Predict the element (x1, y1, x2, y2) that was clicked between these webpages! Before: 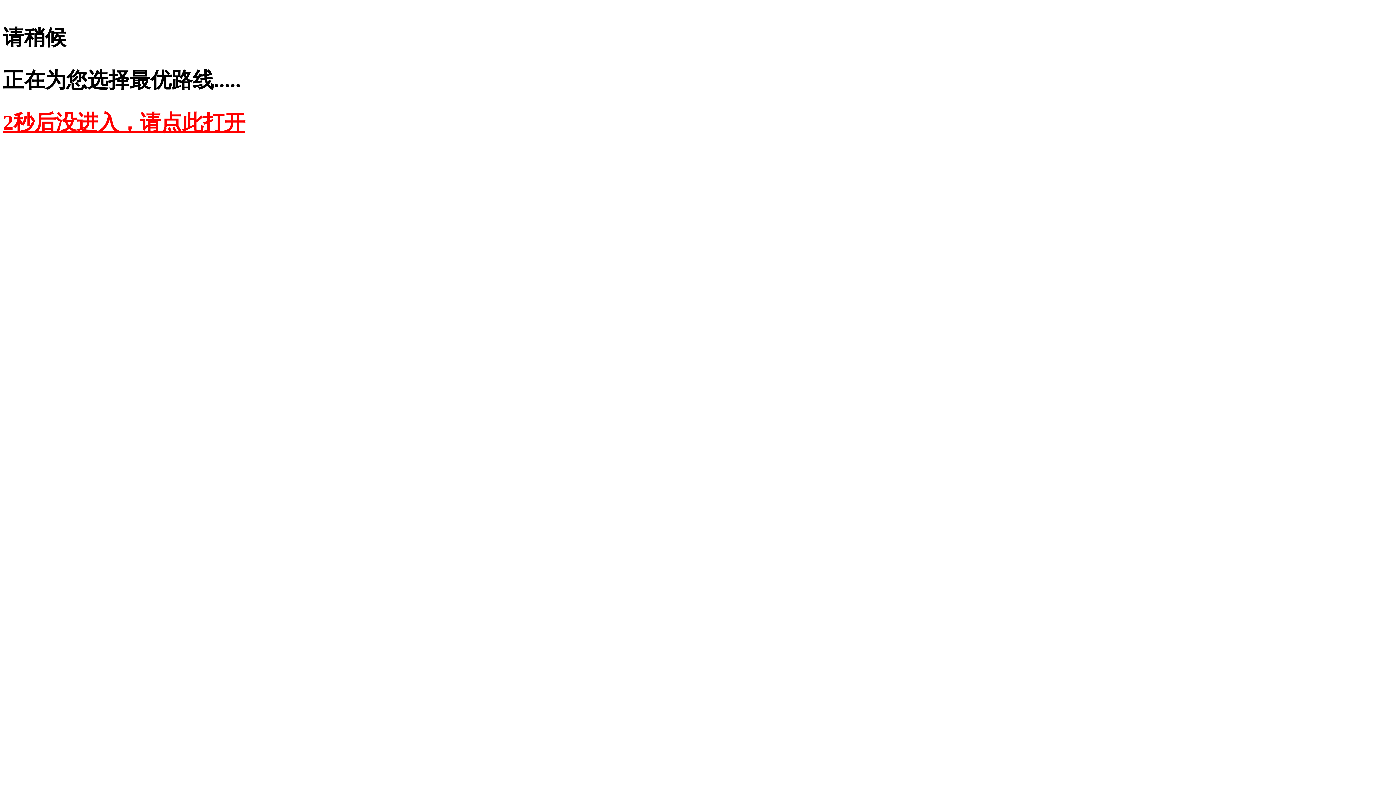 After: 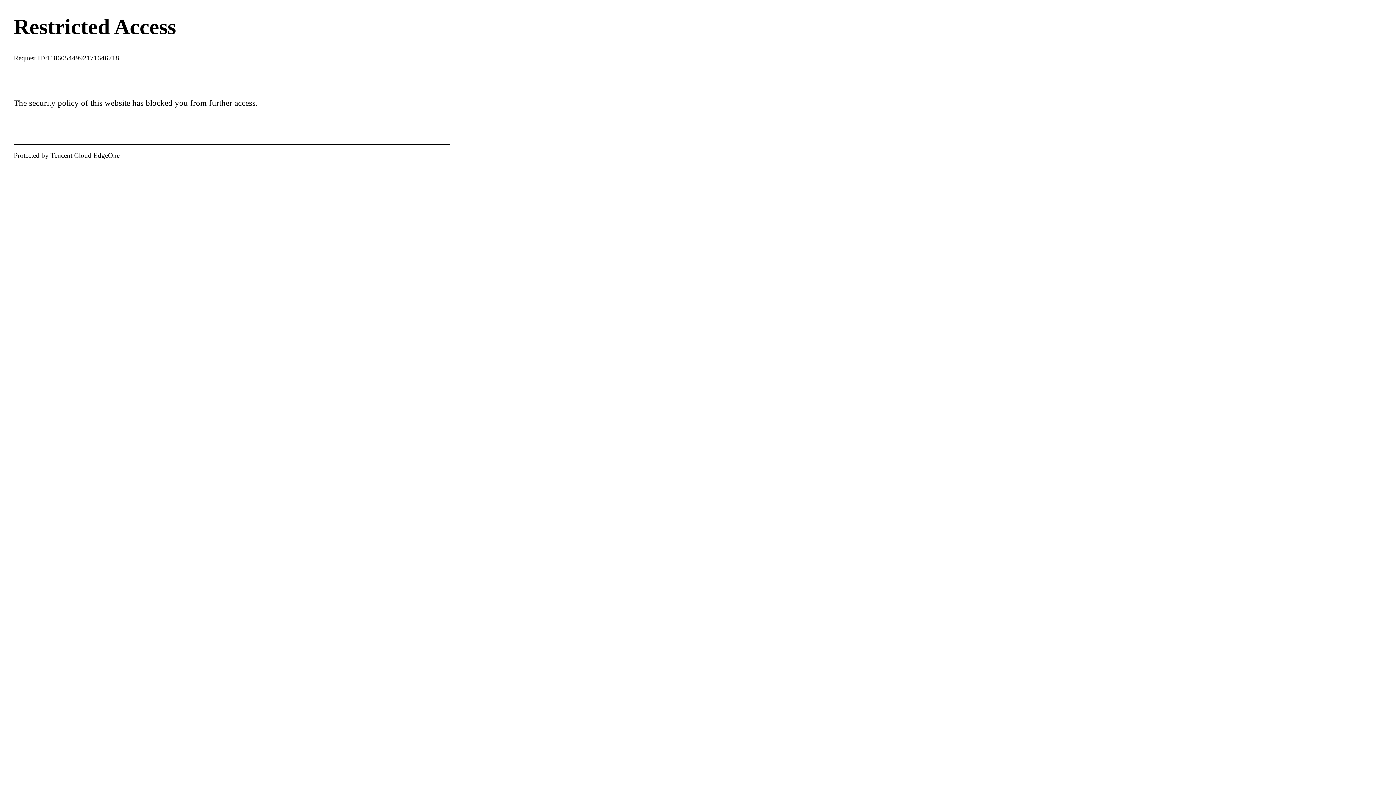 Action: bbox: (2, 110, 245, 134) label: 2秒后没进入，请点此打开